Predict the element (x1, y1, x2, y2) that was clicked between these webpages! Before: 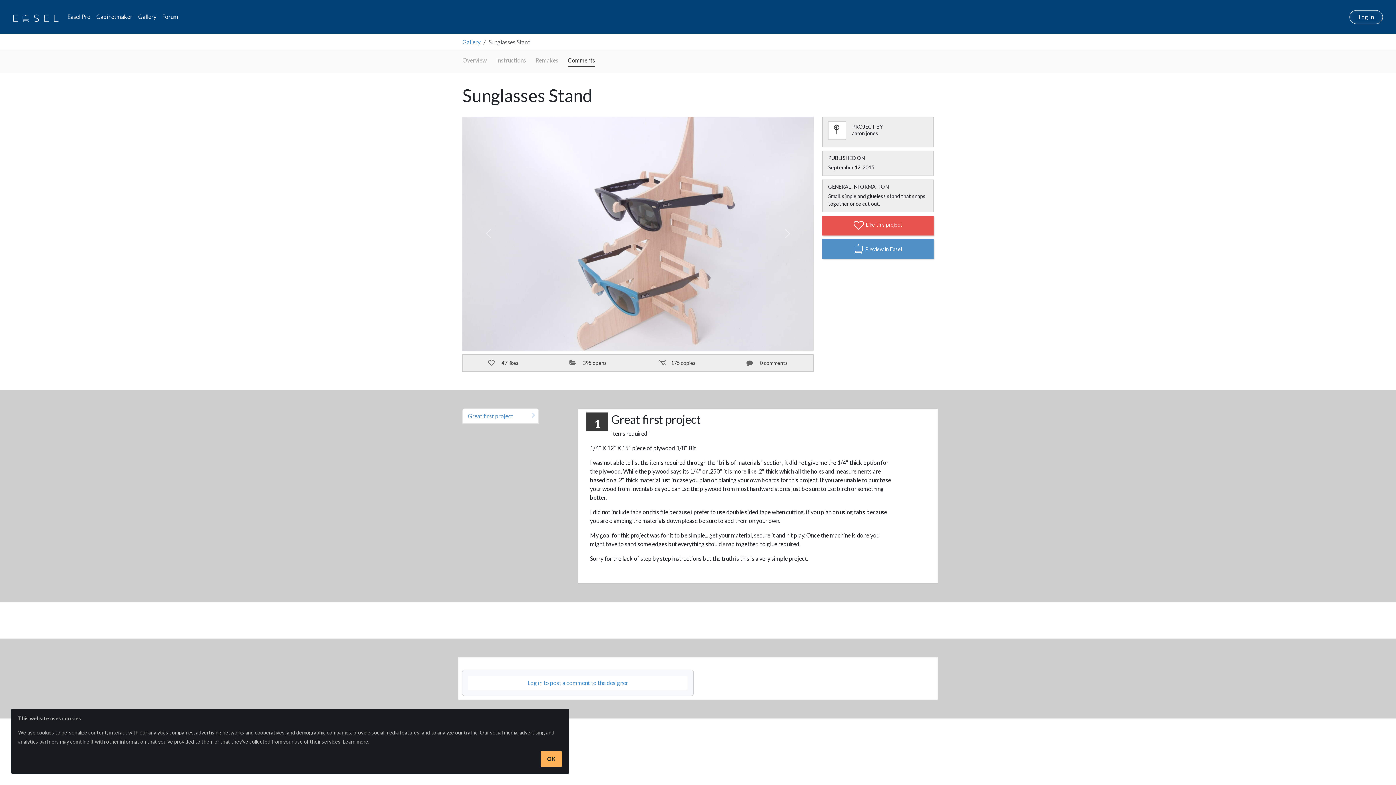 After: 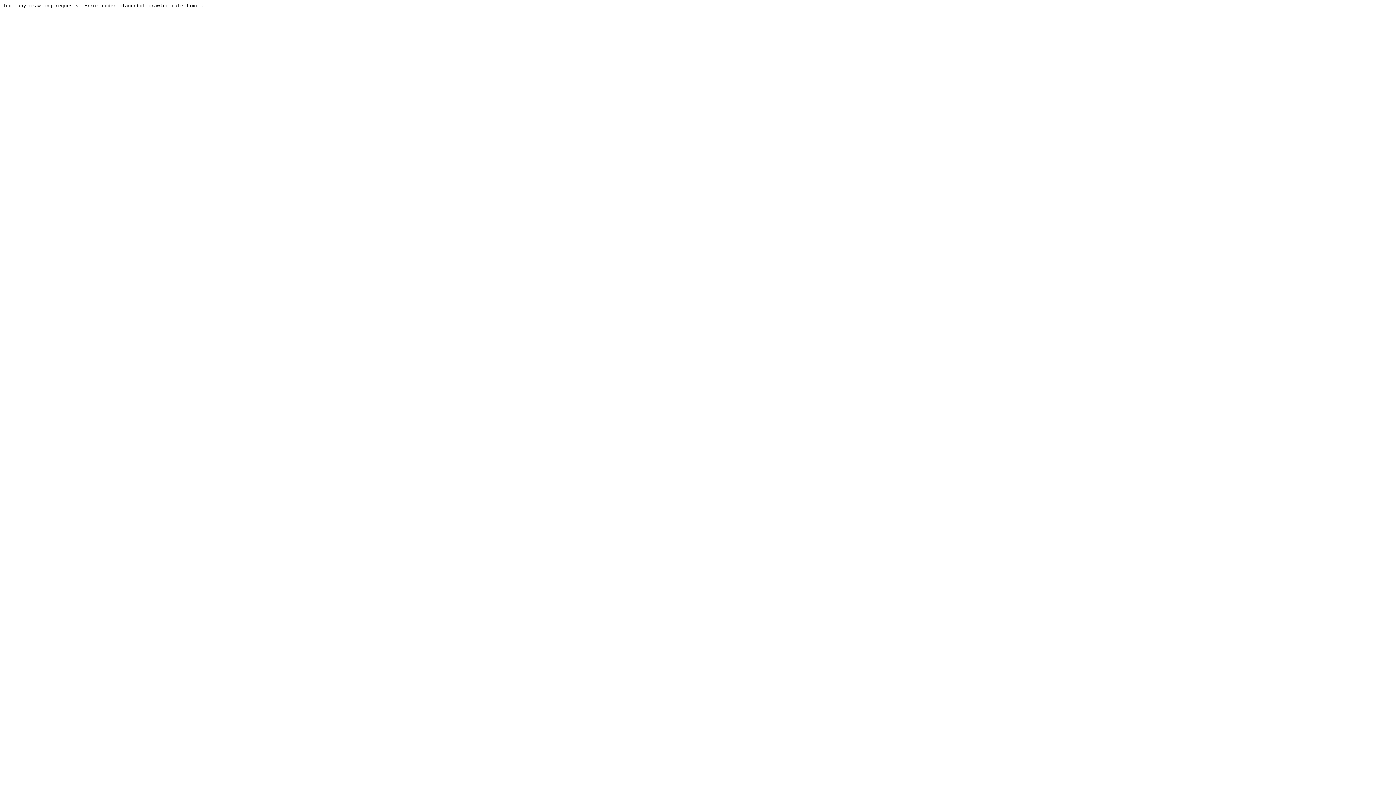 Action: label: Forum bbox: (159, 8, 181, 25)